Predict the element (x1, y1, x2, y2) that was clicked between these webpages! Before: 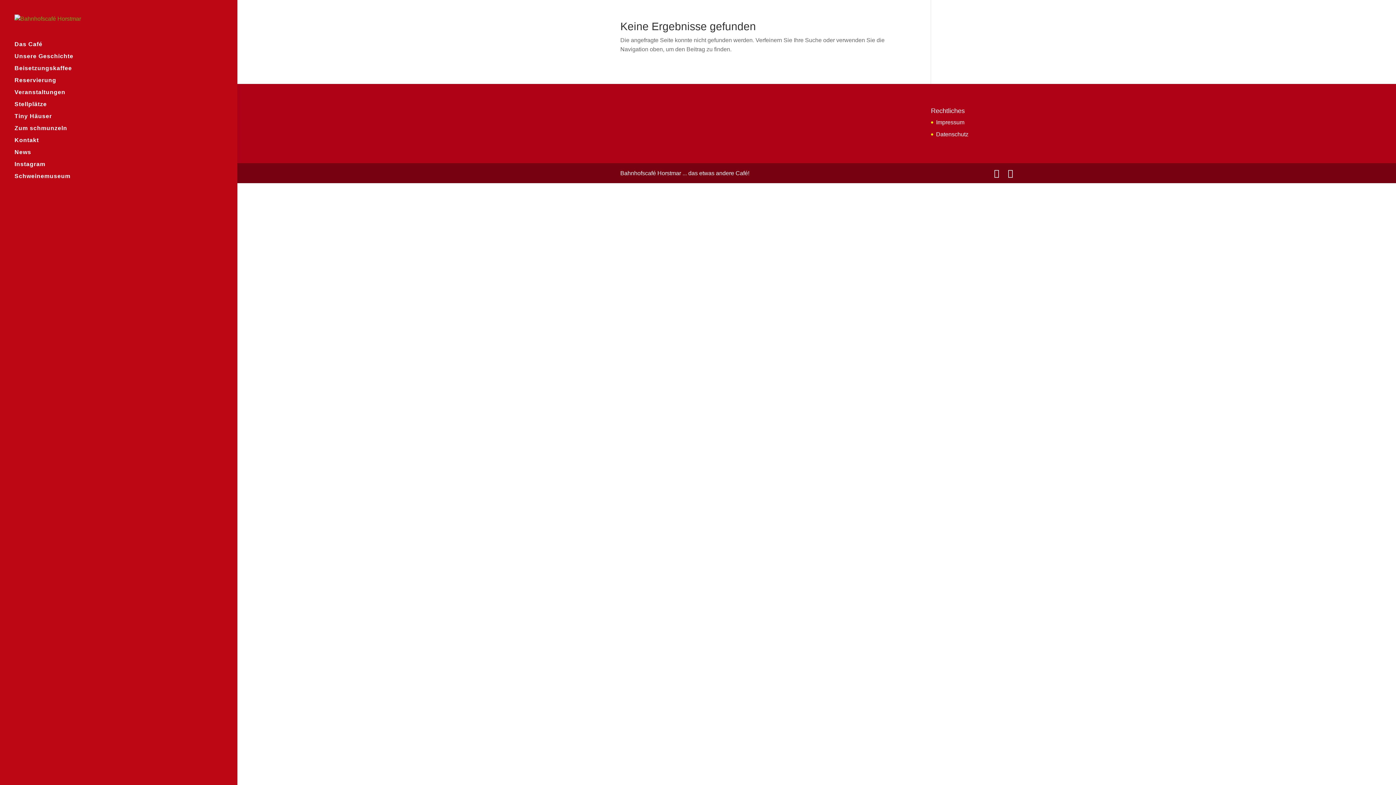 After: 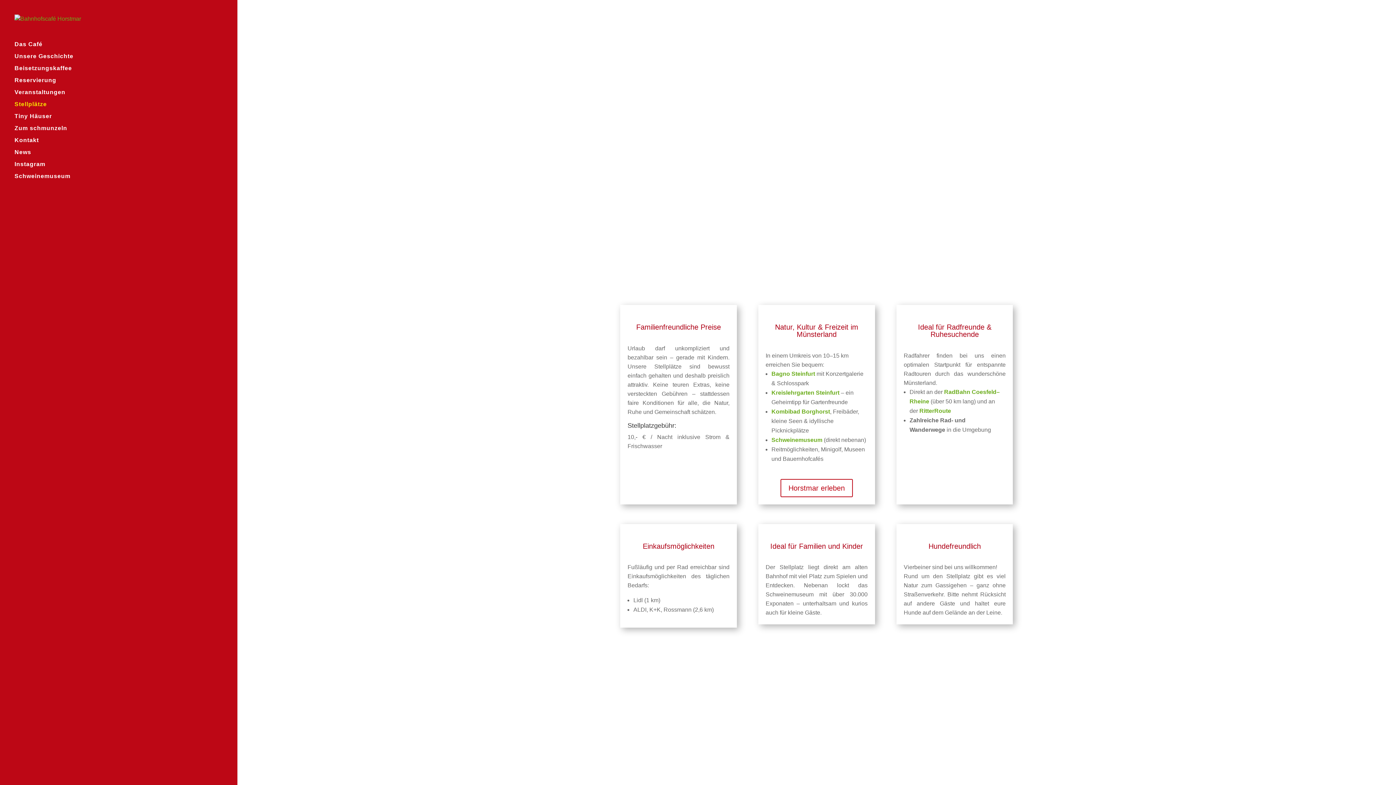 Action: label: Stellplätze bbox: (14, 101, 237, 113)